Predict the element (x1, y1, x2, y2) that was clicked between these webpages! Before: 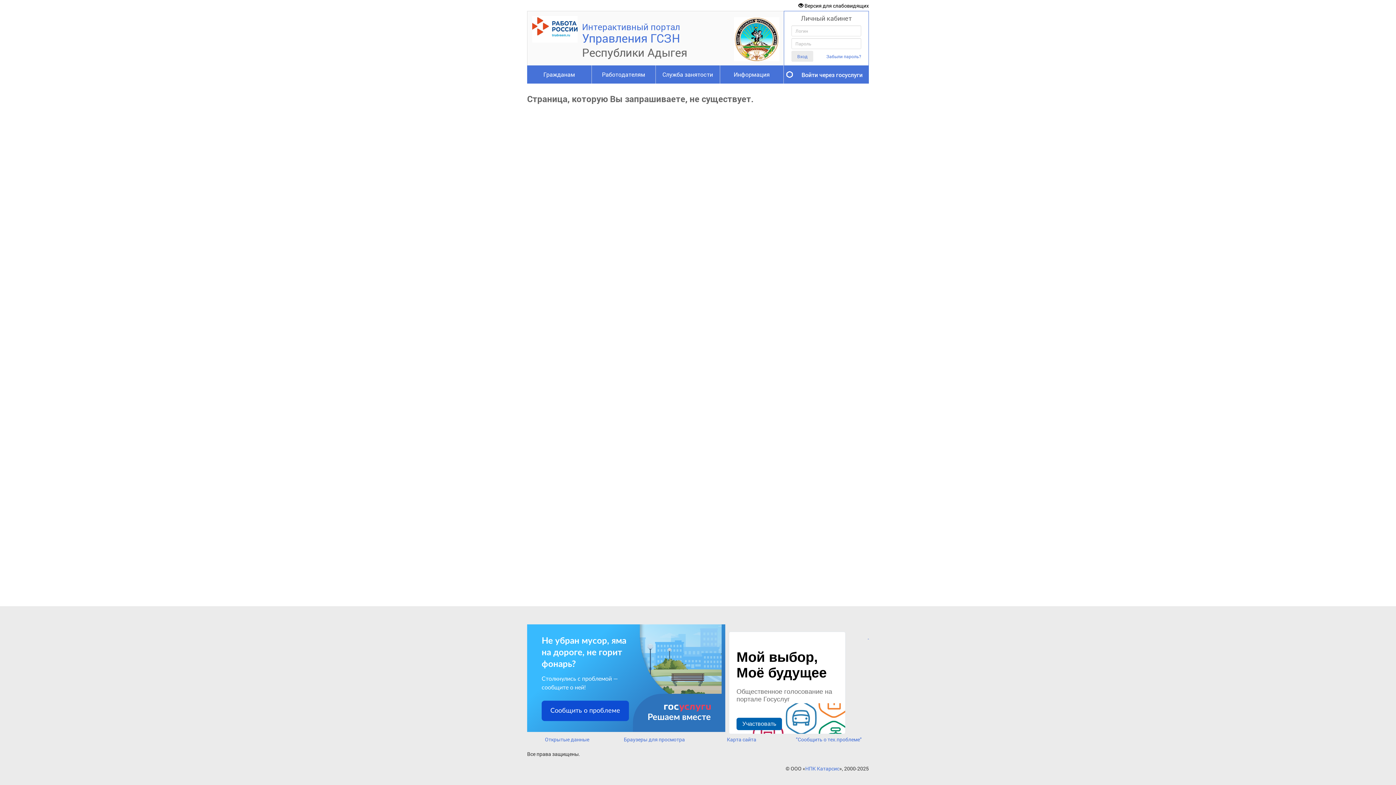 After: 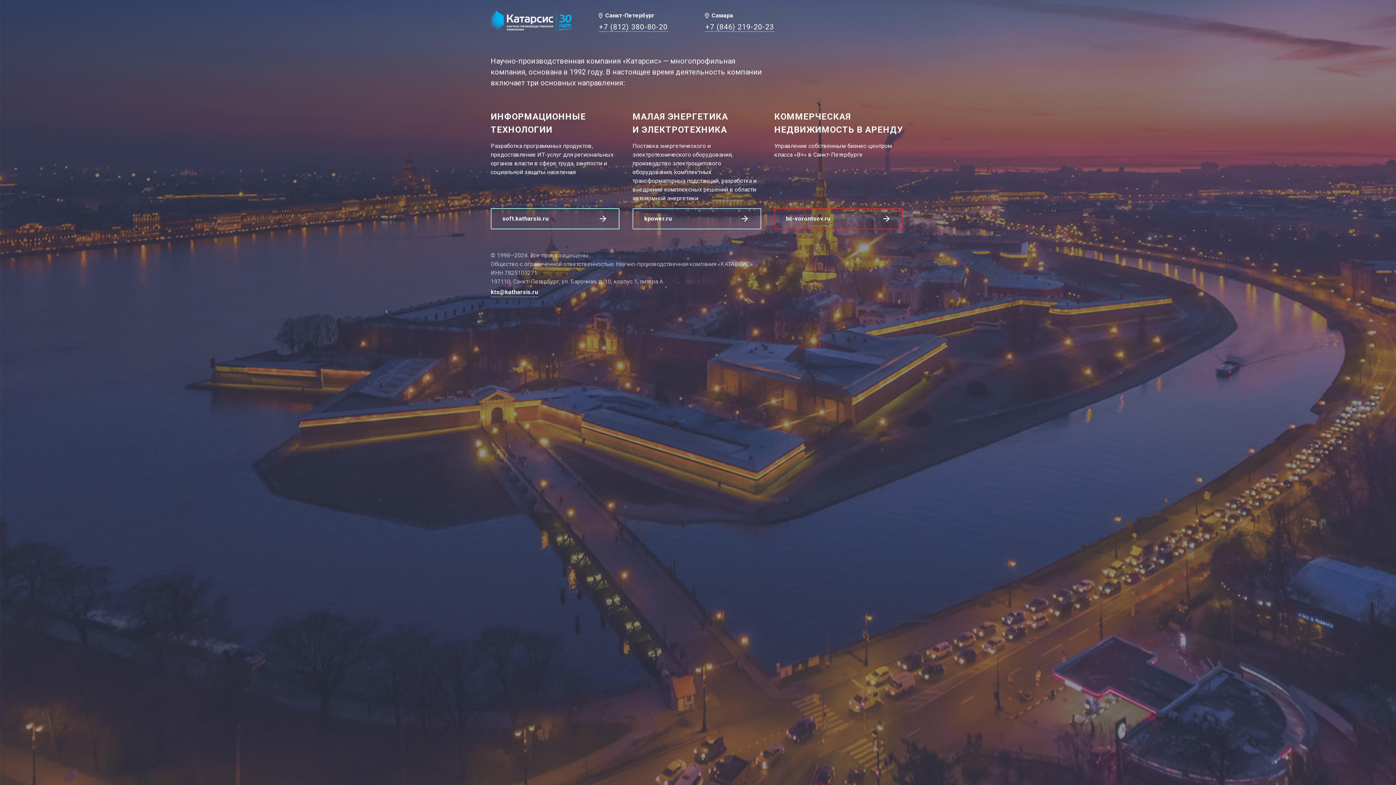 Action: label: НПК Катарсис bbox: (805, 765, 839, 772)